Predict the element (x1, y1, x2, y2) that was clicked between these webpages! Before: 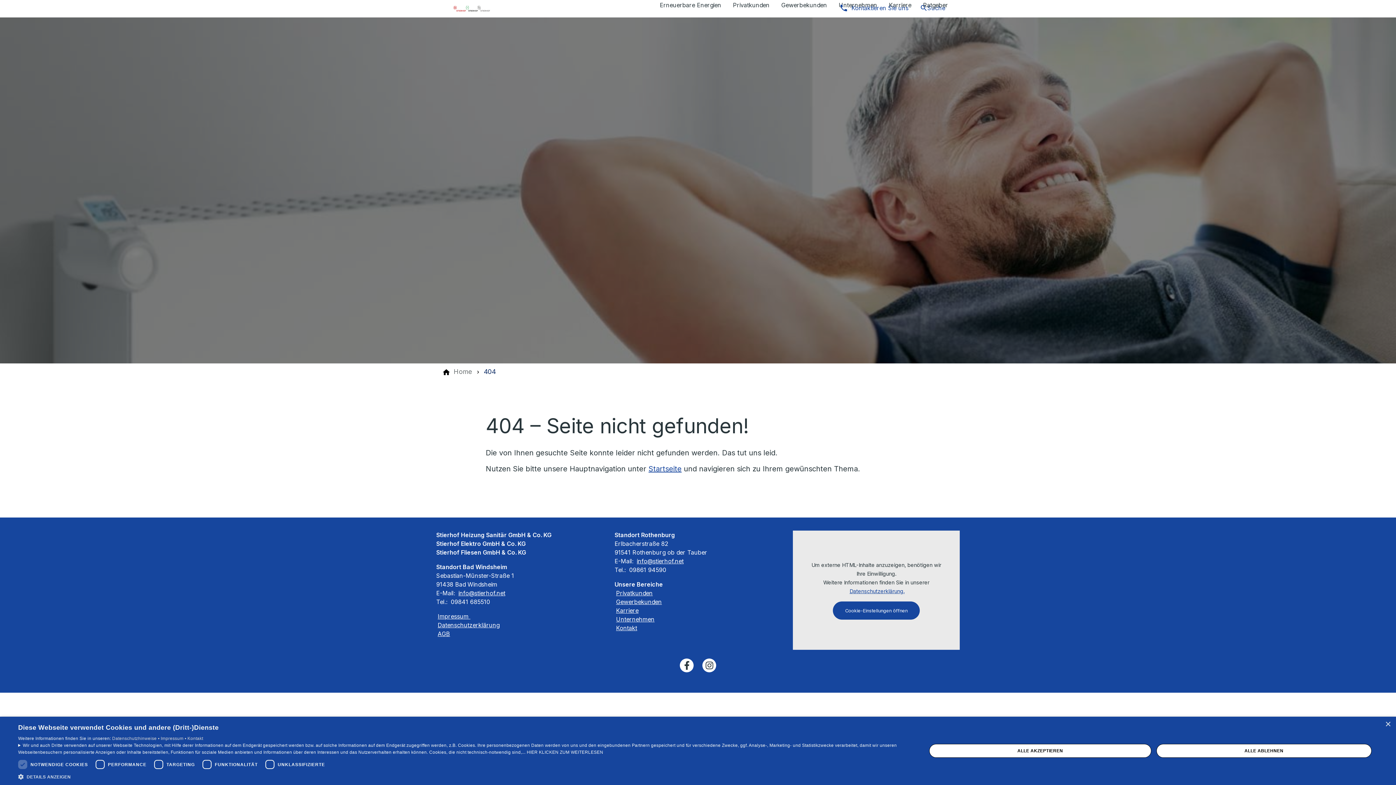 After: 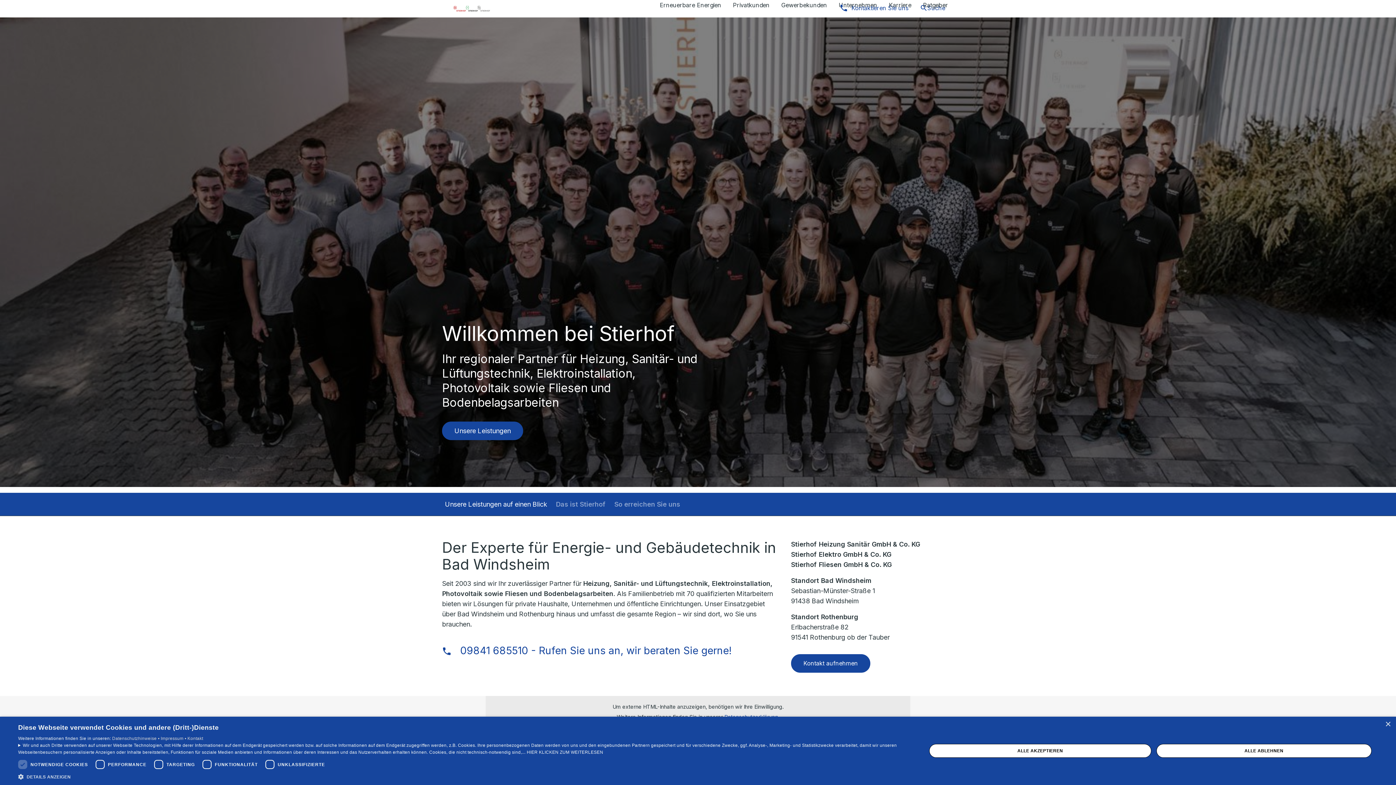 Action: bbox: (453, 365, 472, 378) label: Home